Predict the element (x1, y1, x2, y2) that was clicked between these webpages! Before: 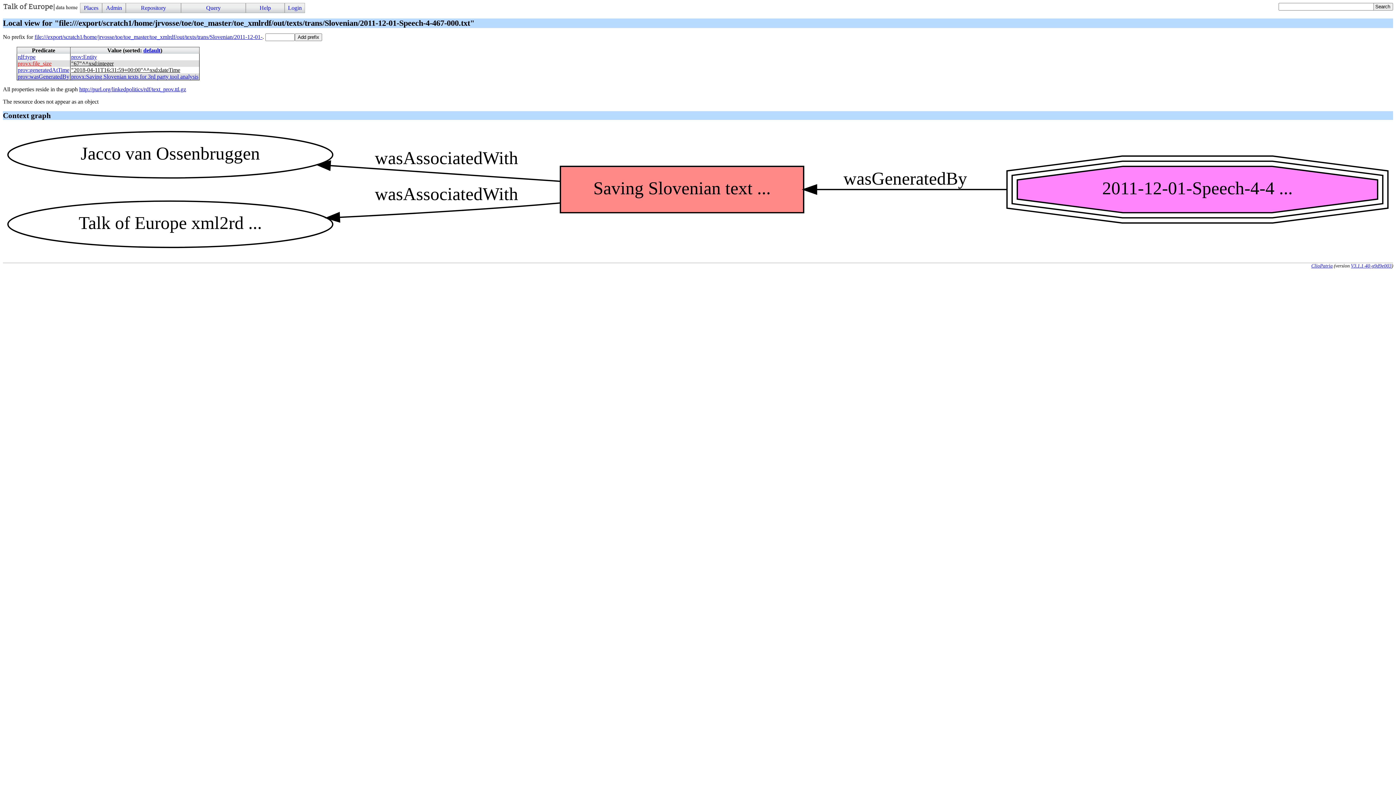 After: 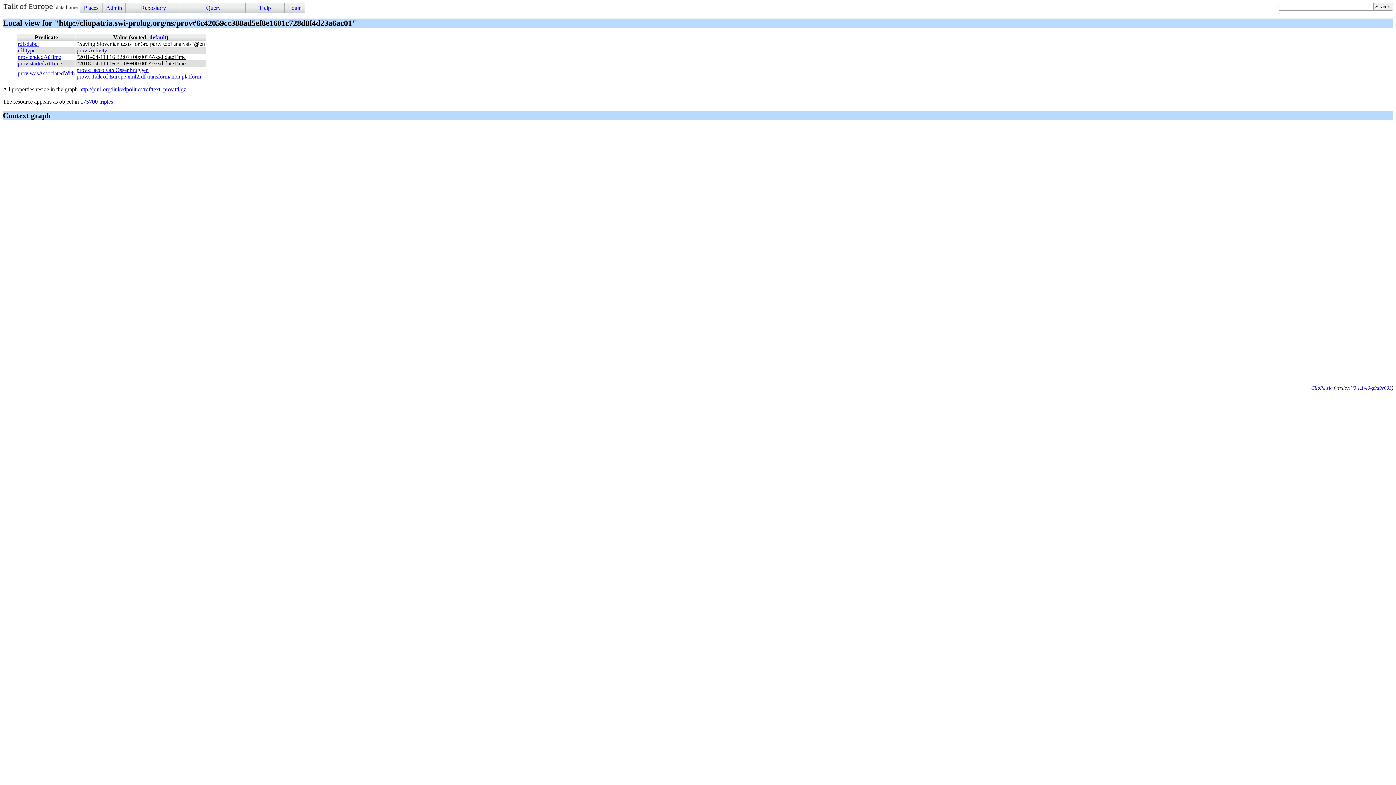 Action: bbox: (71, 73, 198, 79) label: provx:Saving Slovenian texts for 3rd party tool analysis